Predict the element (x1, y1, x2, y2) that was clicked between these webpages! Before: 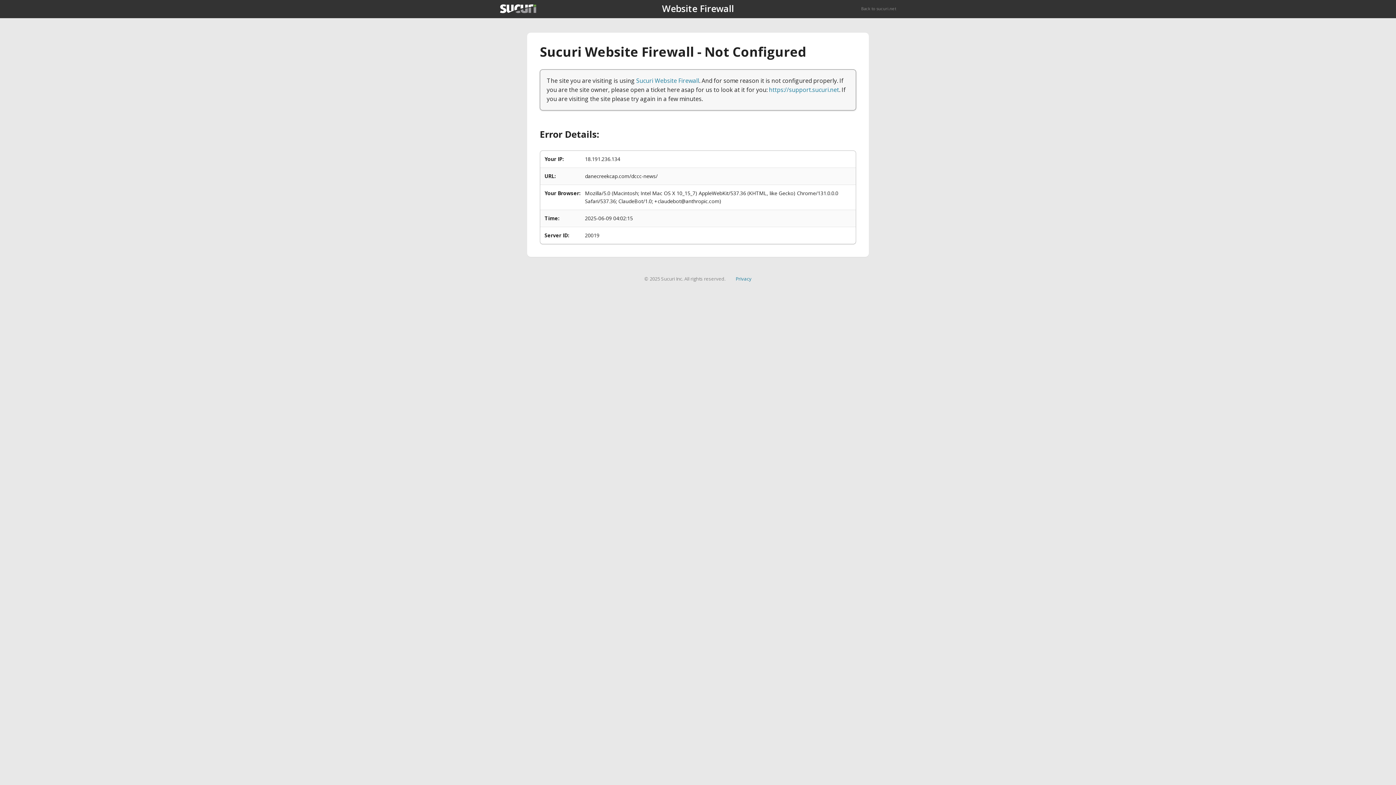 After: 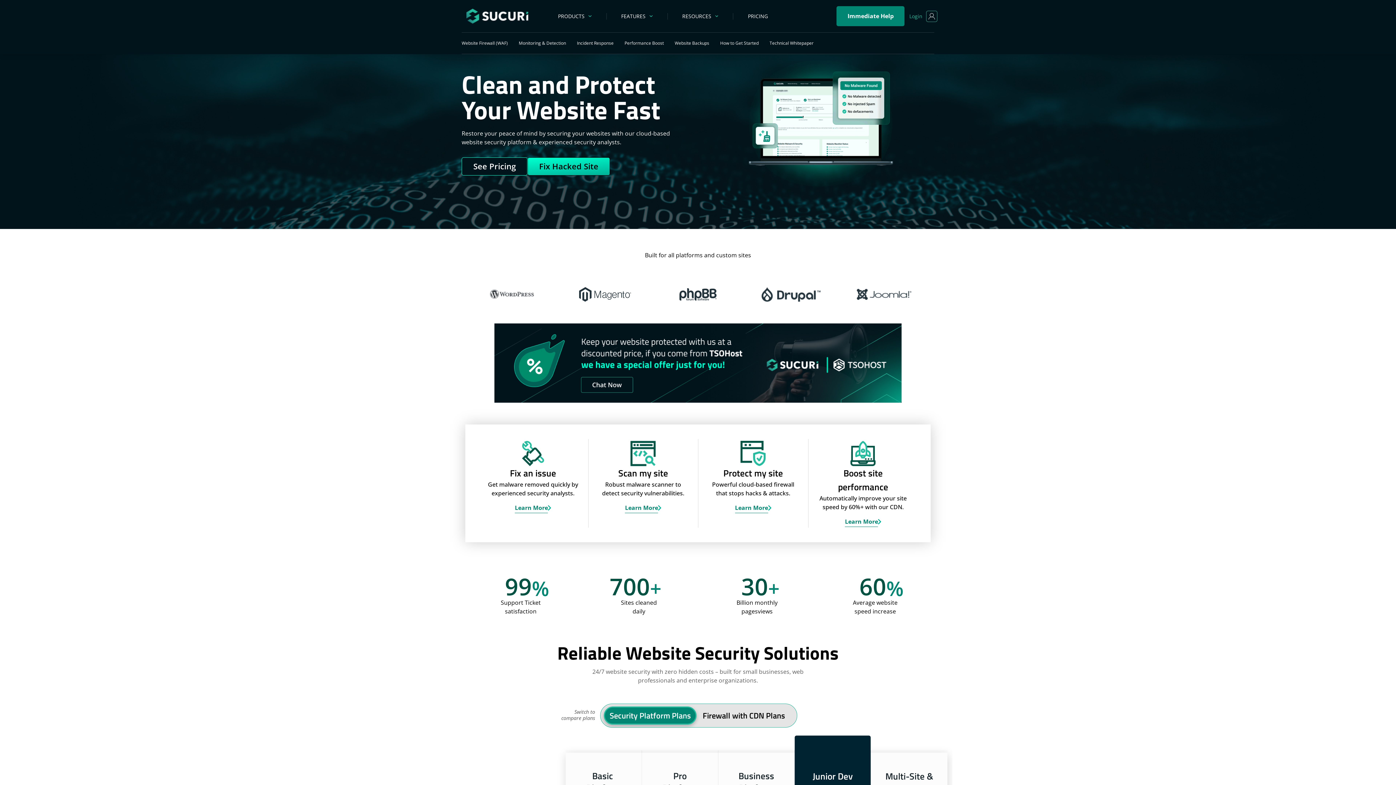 Action: bbox: (861, 5, 896, 11) label: Back to sucuri.net